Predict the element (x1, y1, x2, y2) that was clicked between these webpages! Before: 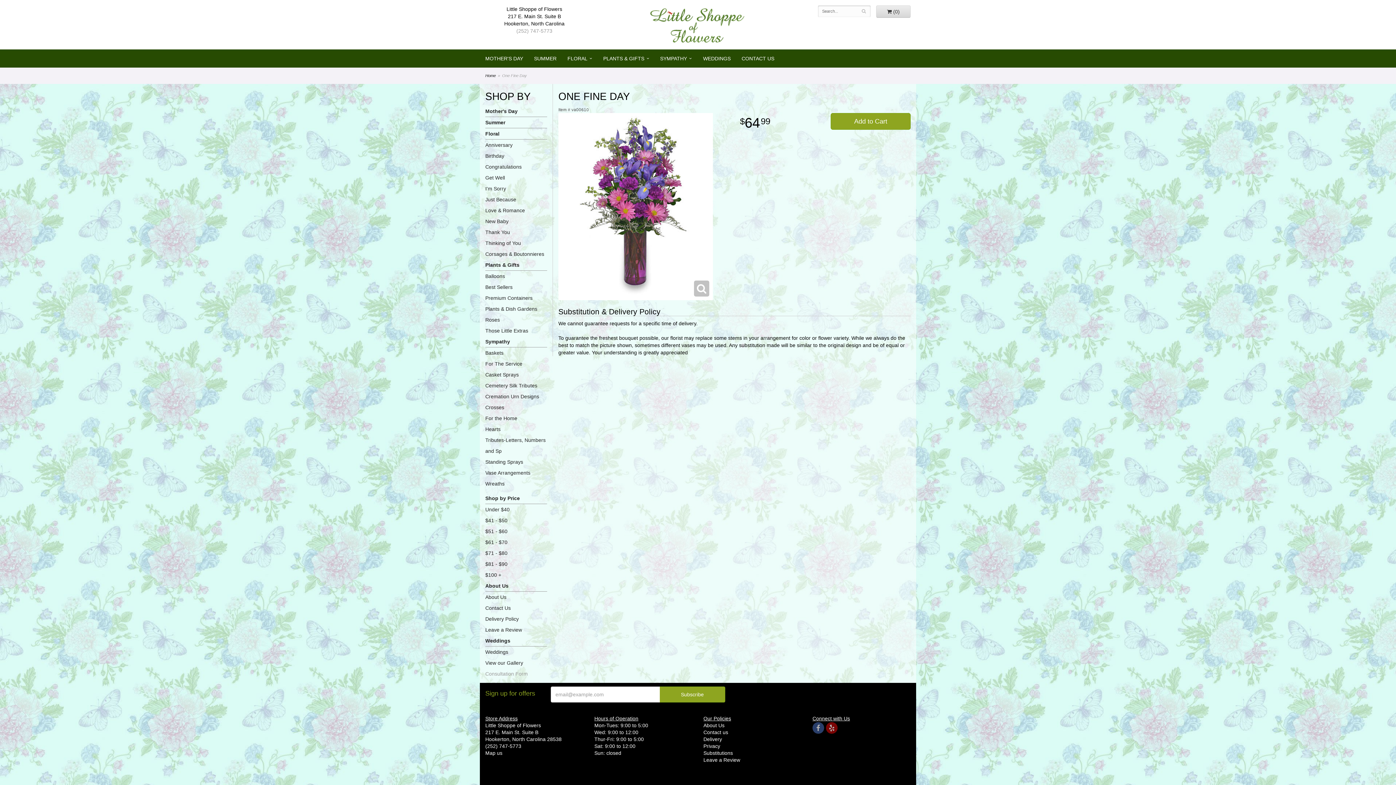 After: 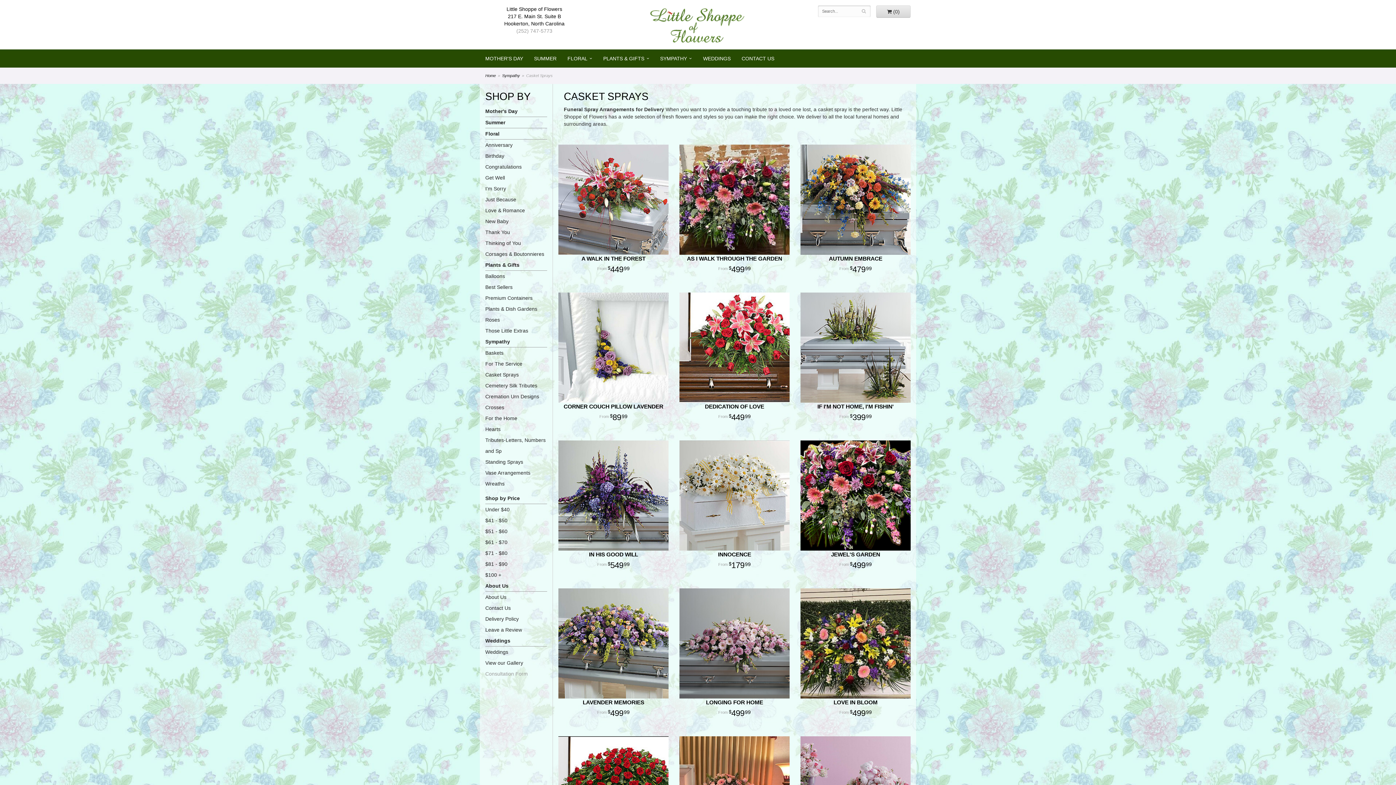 Action: bbox: (485, 369, 547, 380) label: Casket Sprays